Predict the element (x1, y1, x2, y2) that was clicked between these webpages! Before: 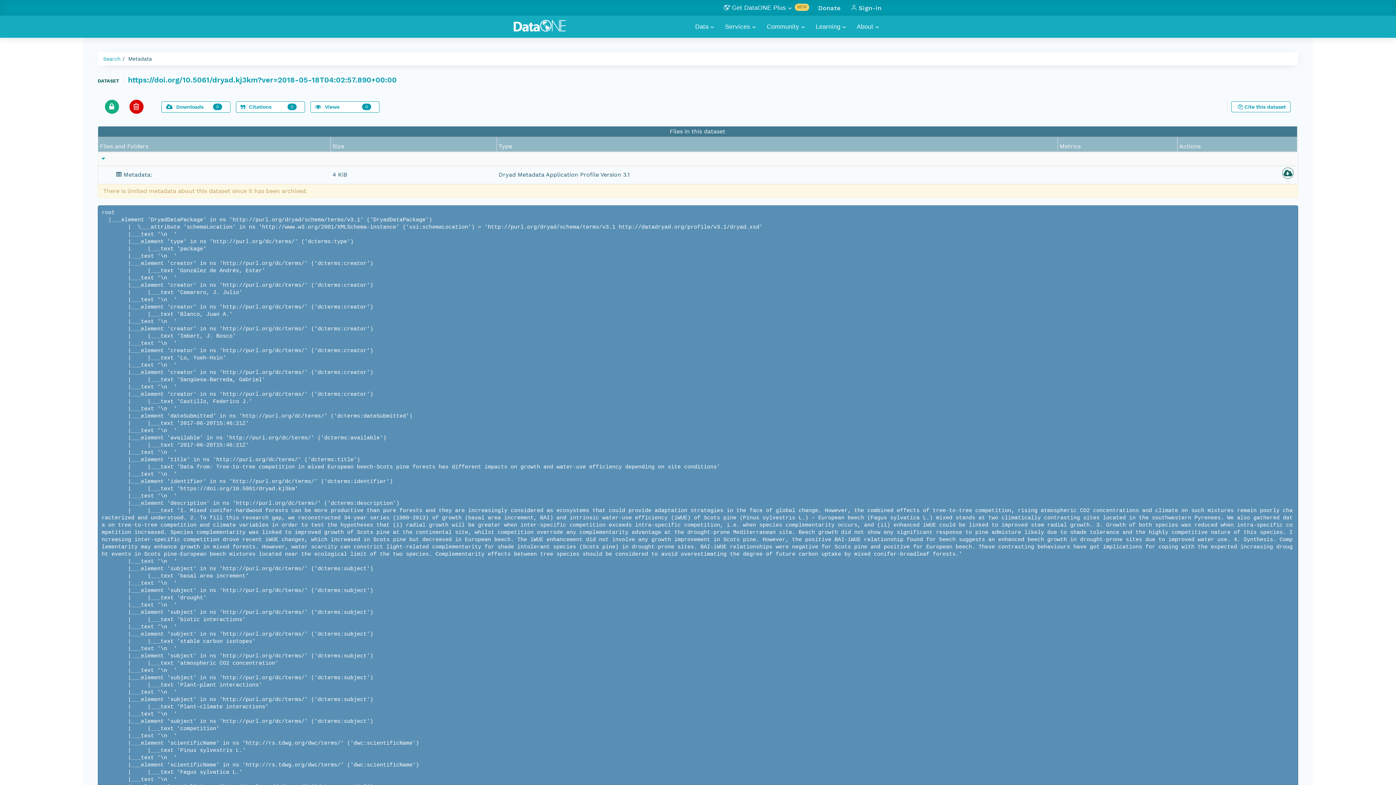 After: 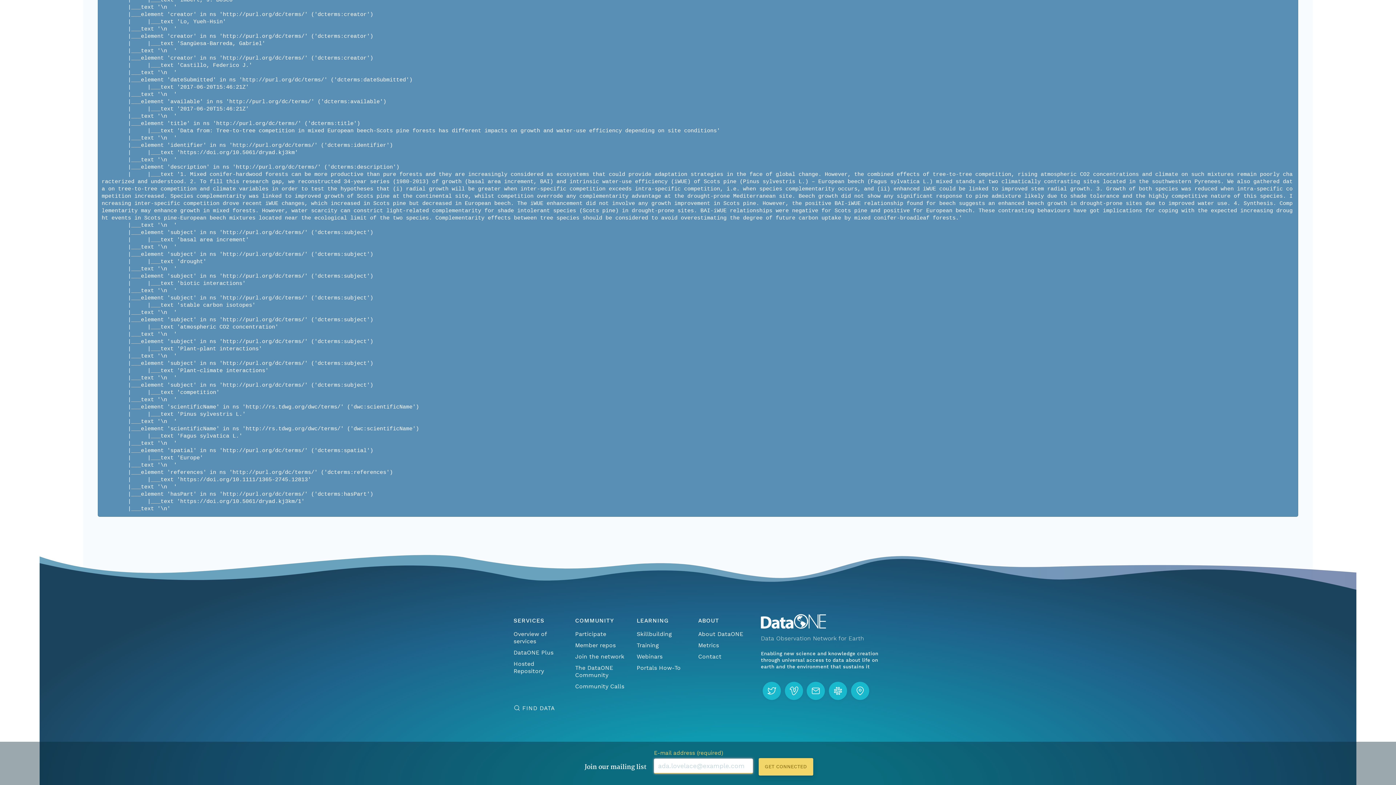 Action: label: GET CONNECTED bbox: (758, 359, 813, 377)